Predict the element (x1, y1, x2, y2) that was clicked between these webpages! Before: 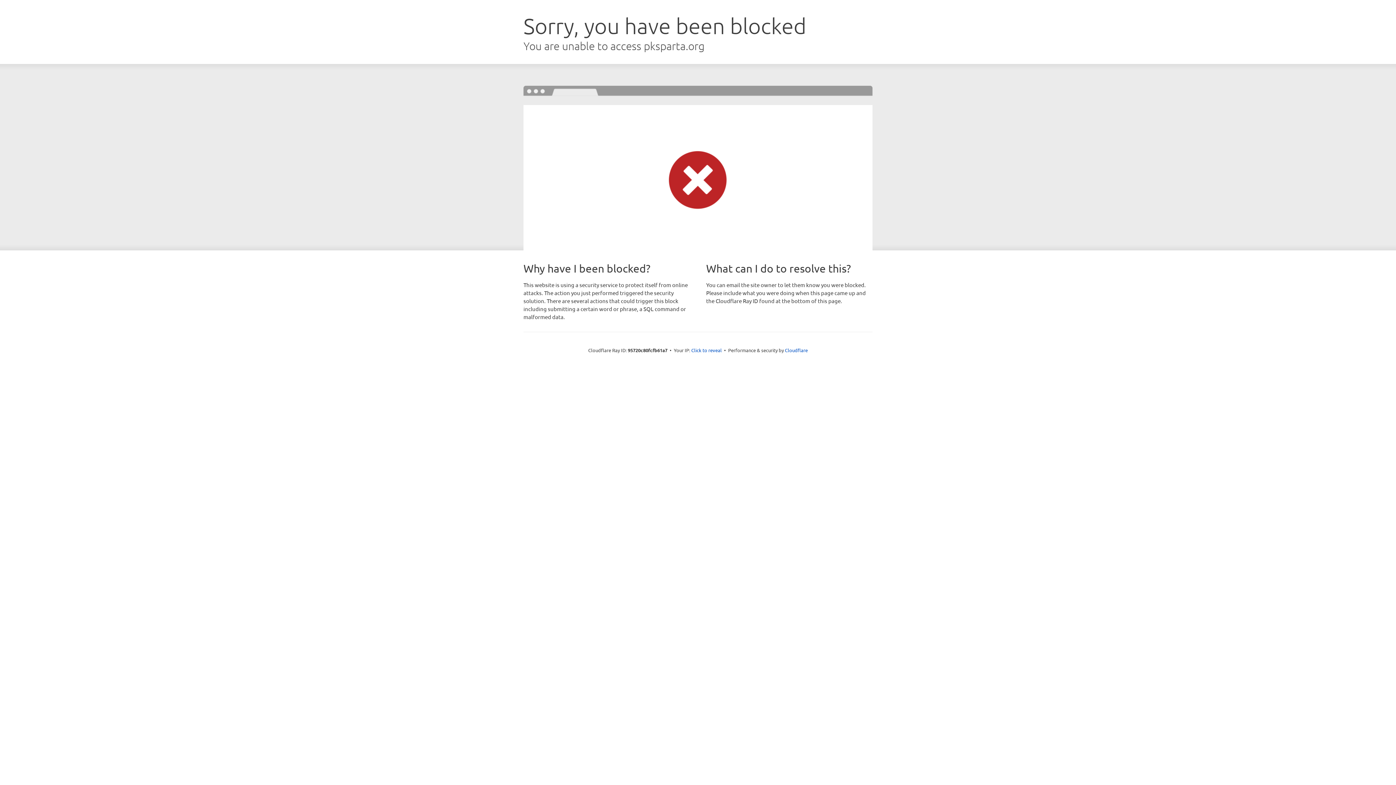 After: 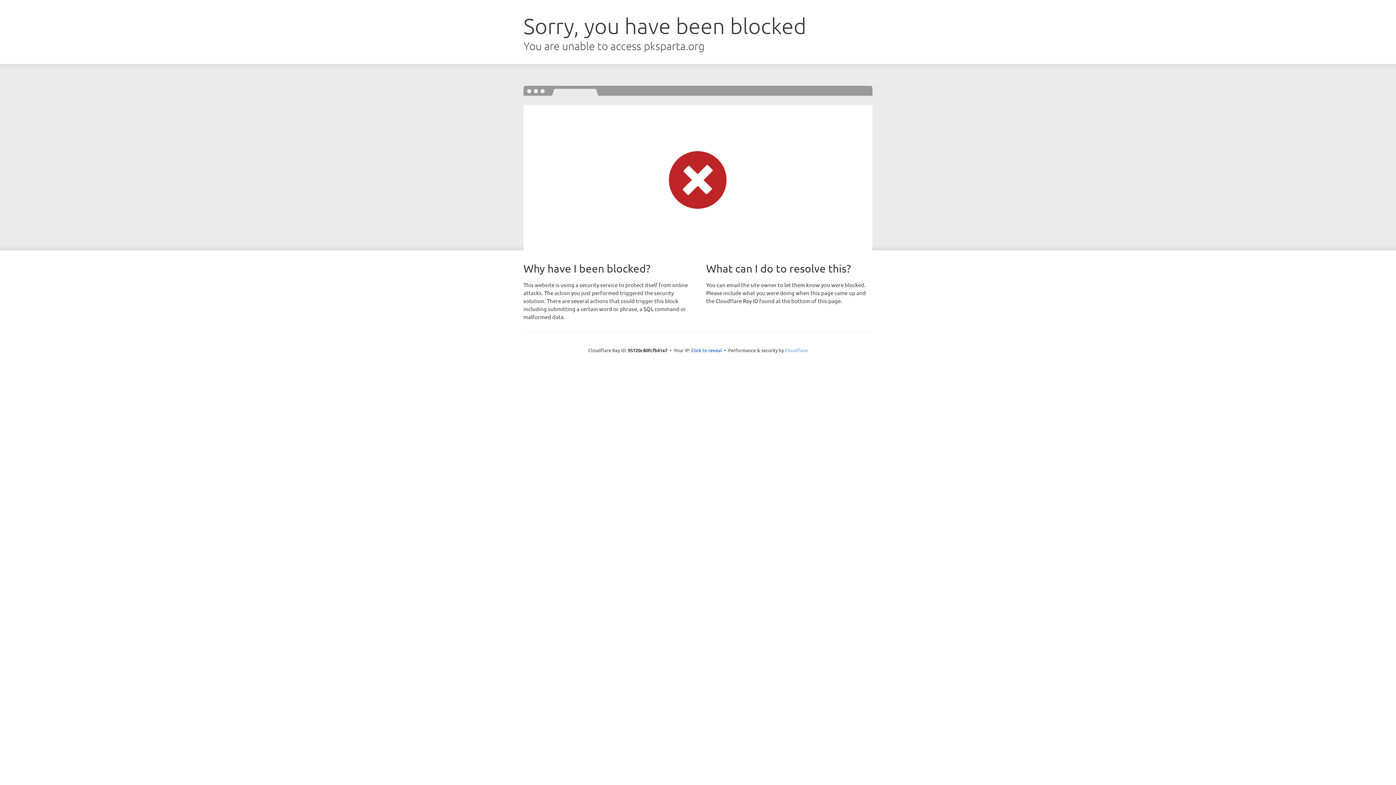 Action: bbox: (785, 347, 808, 353) label: Cloudflare